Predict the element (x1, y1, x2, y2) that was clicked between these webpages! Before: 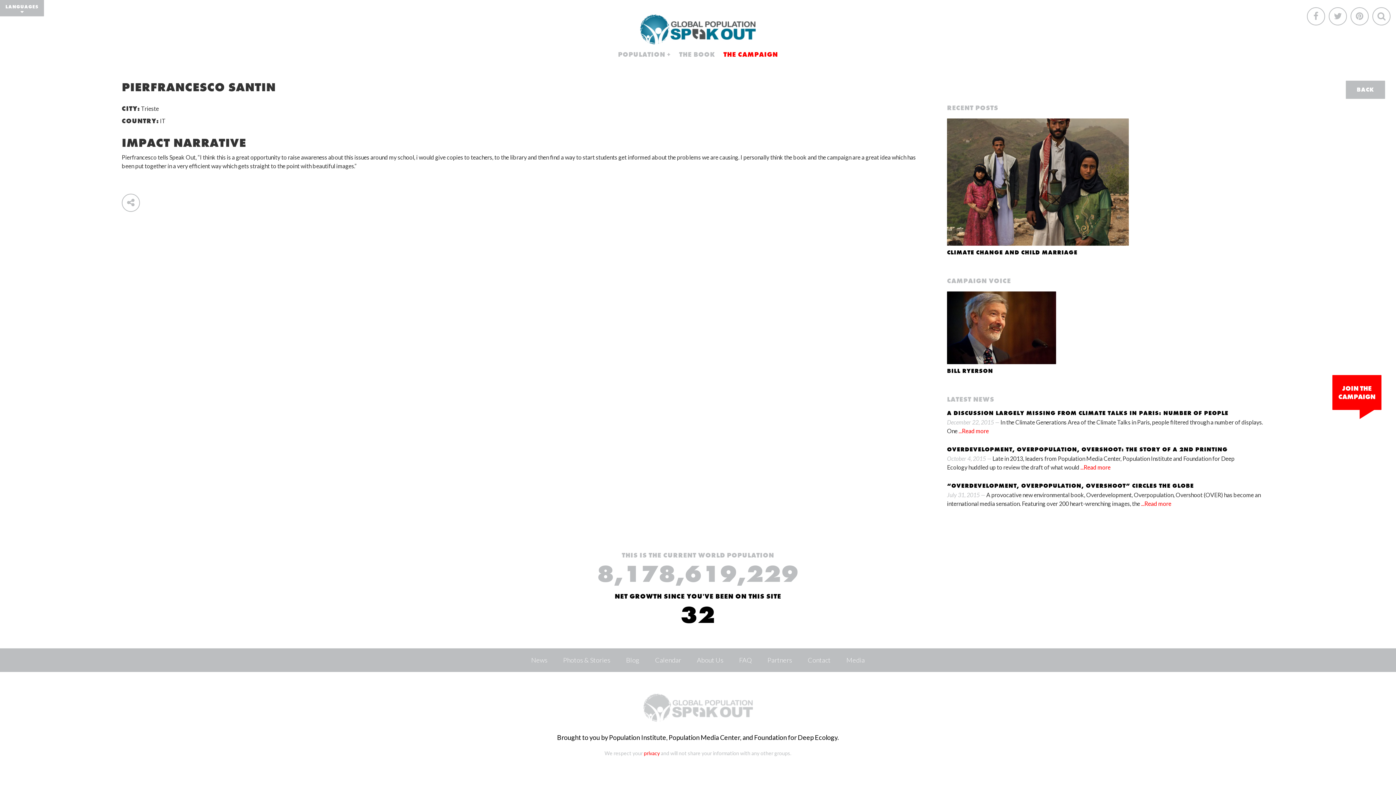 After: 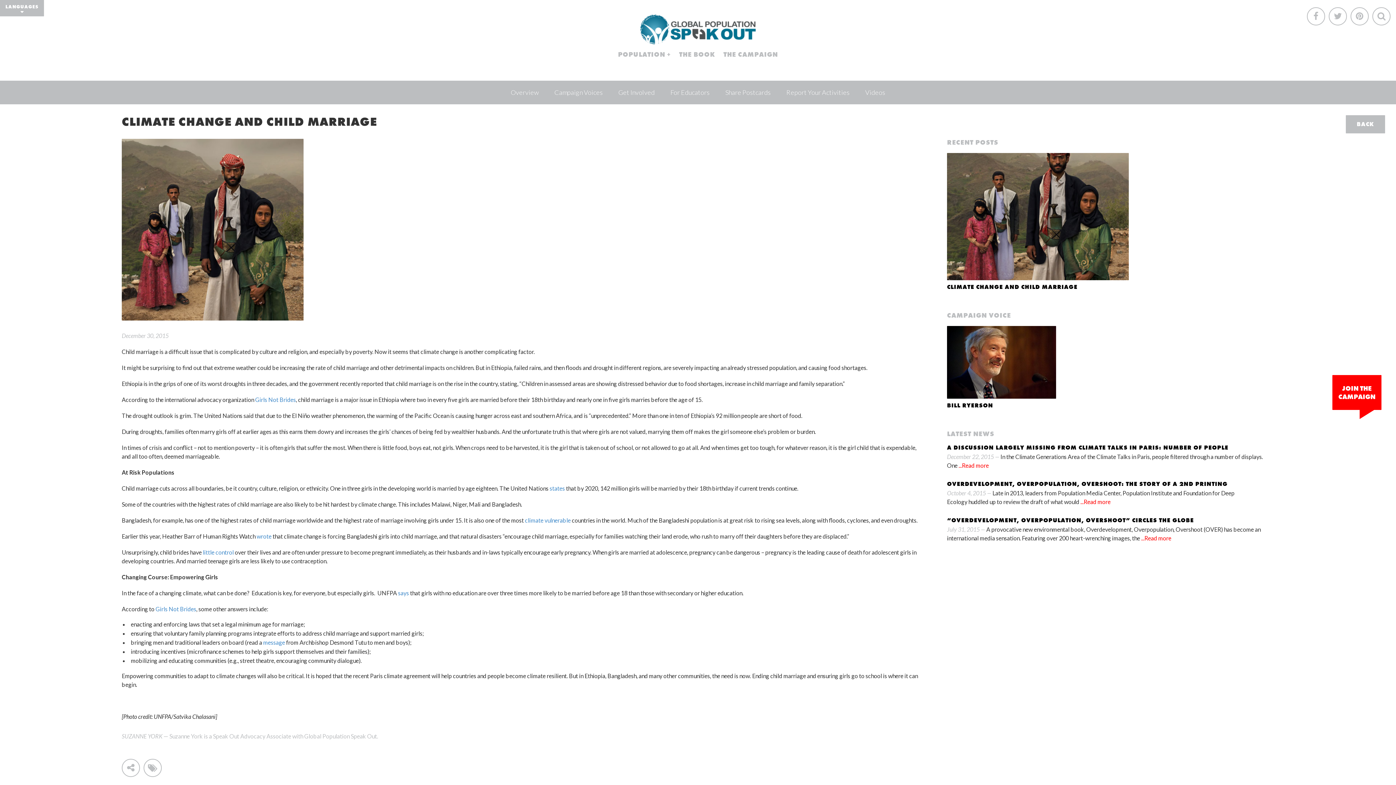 Action: label: CLIMATE CHANGE AND CHILD MARRIAGE bbox: (947, 248, 1077, 256)